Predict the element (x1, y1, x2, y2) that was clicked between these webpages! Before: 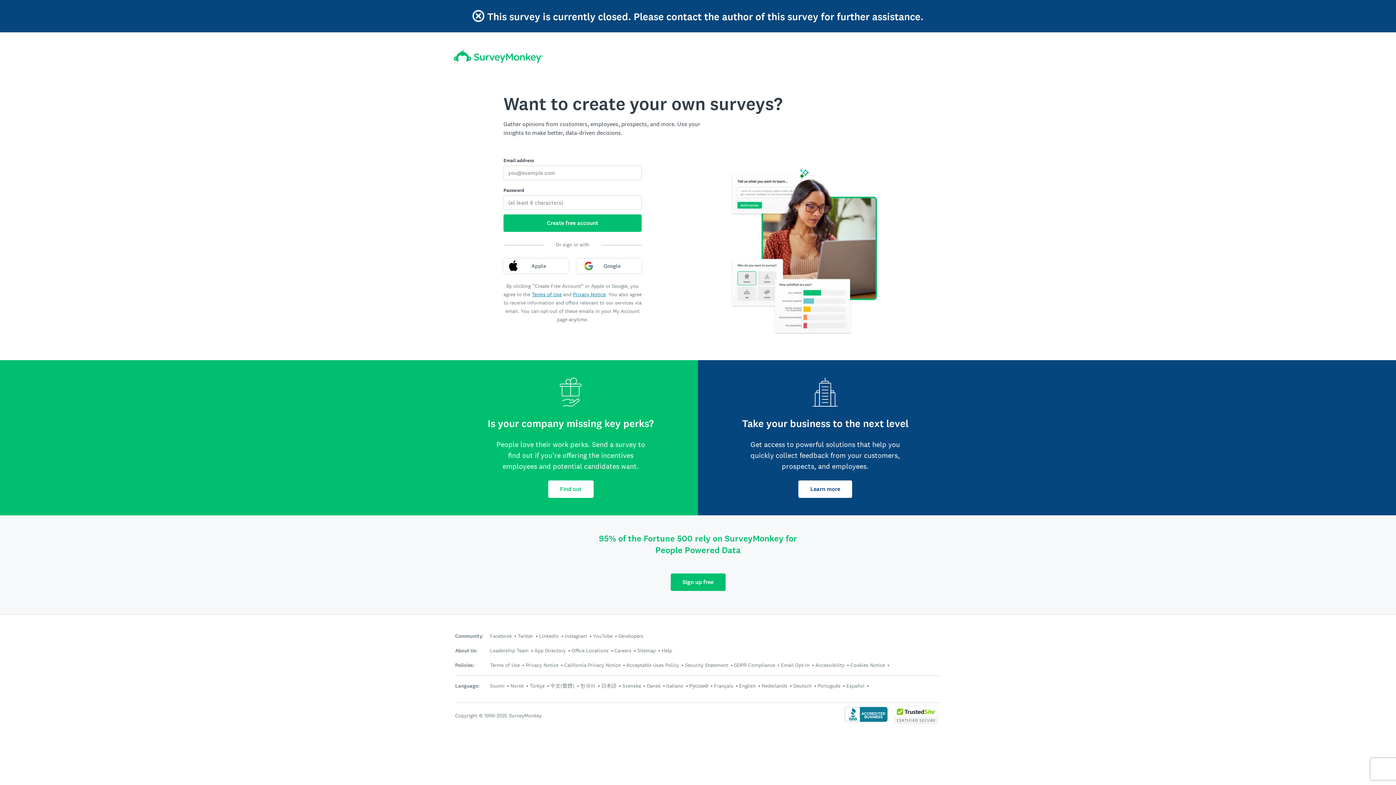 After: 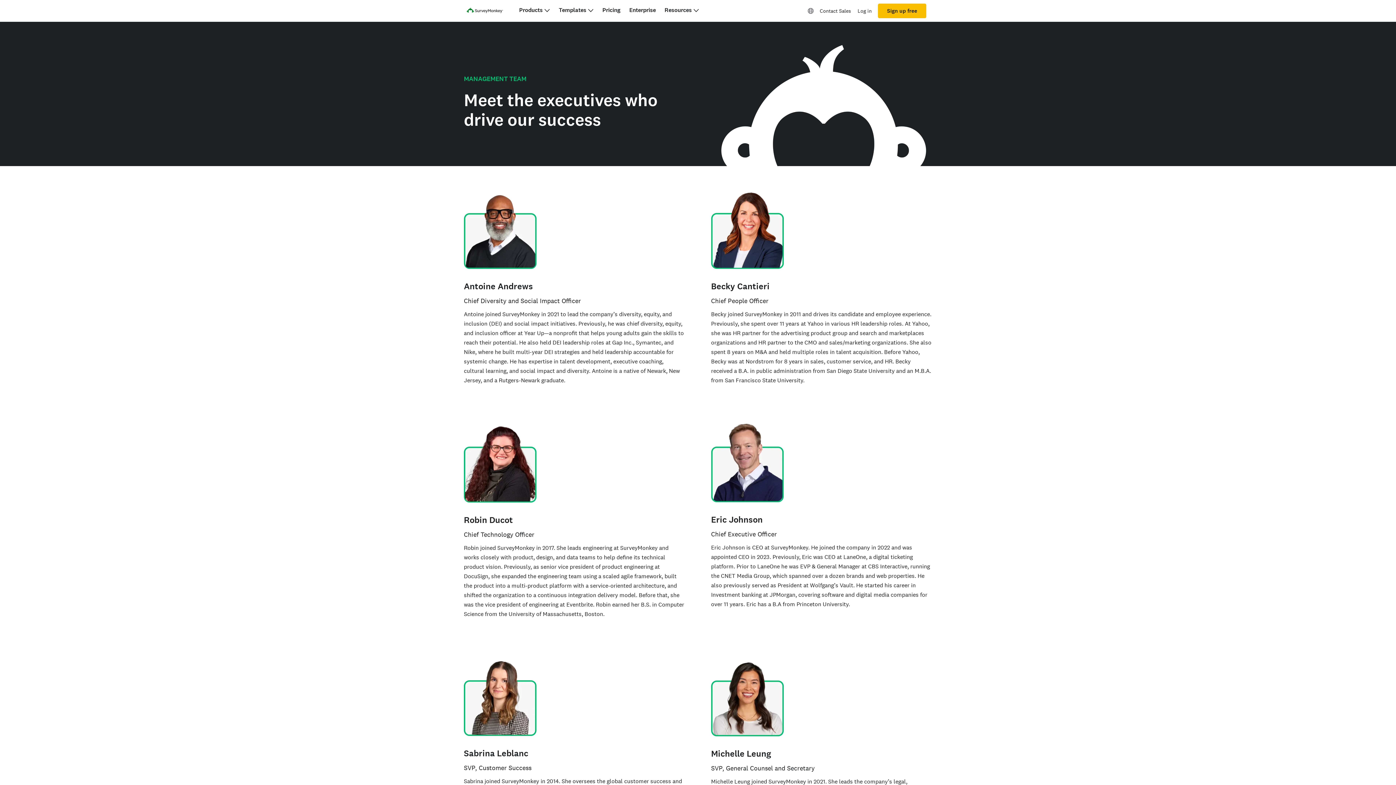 Action: label: Leadership Team bbox: (490, 647, 528, 654)